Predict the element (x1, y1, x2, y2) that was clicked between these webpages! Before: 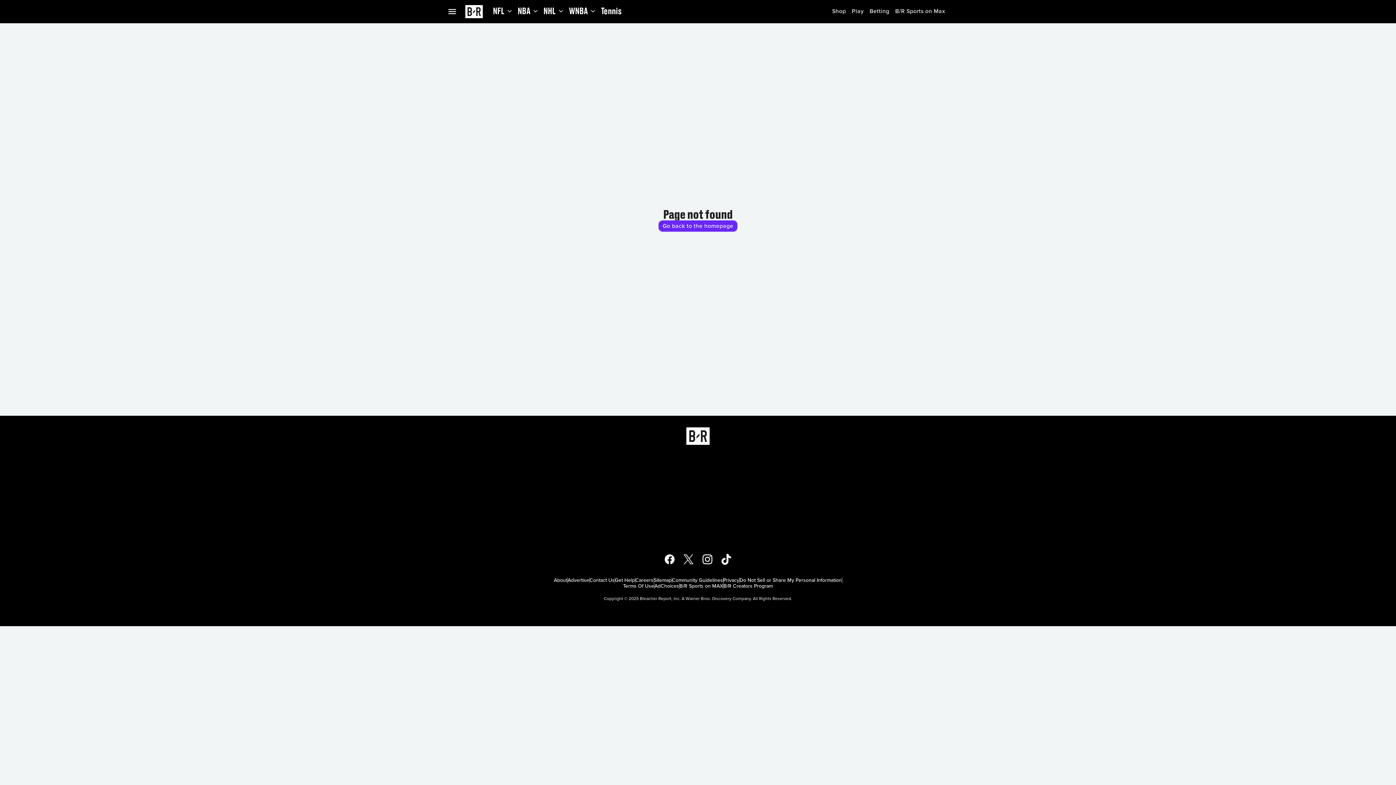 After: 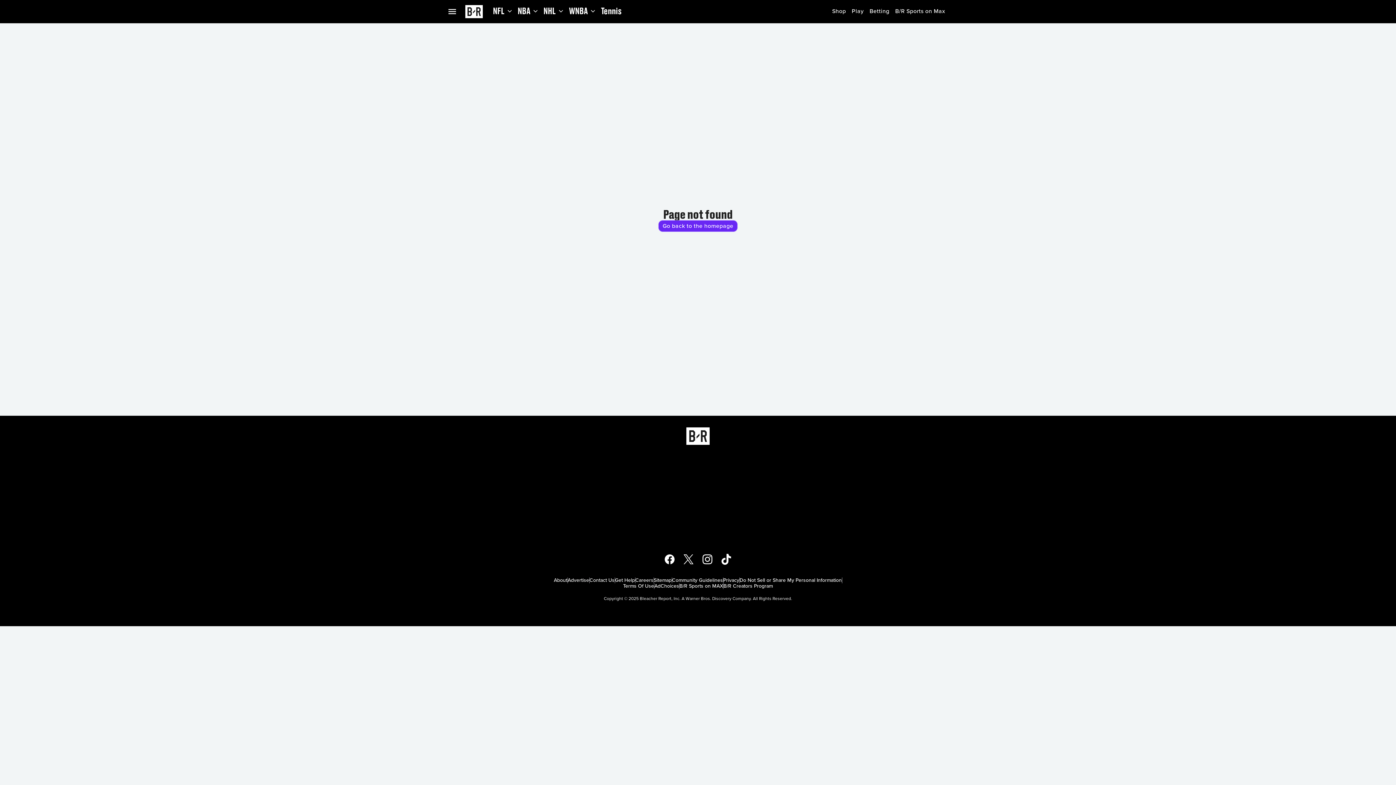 Action: label: Open Bleacher Report X Page bbox: (679, 550, 698, 569)